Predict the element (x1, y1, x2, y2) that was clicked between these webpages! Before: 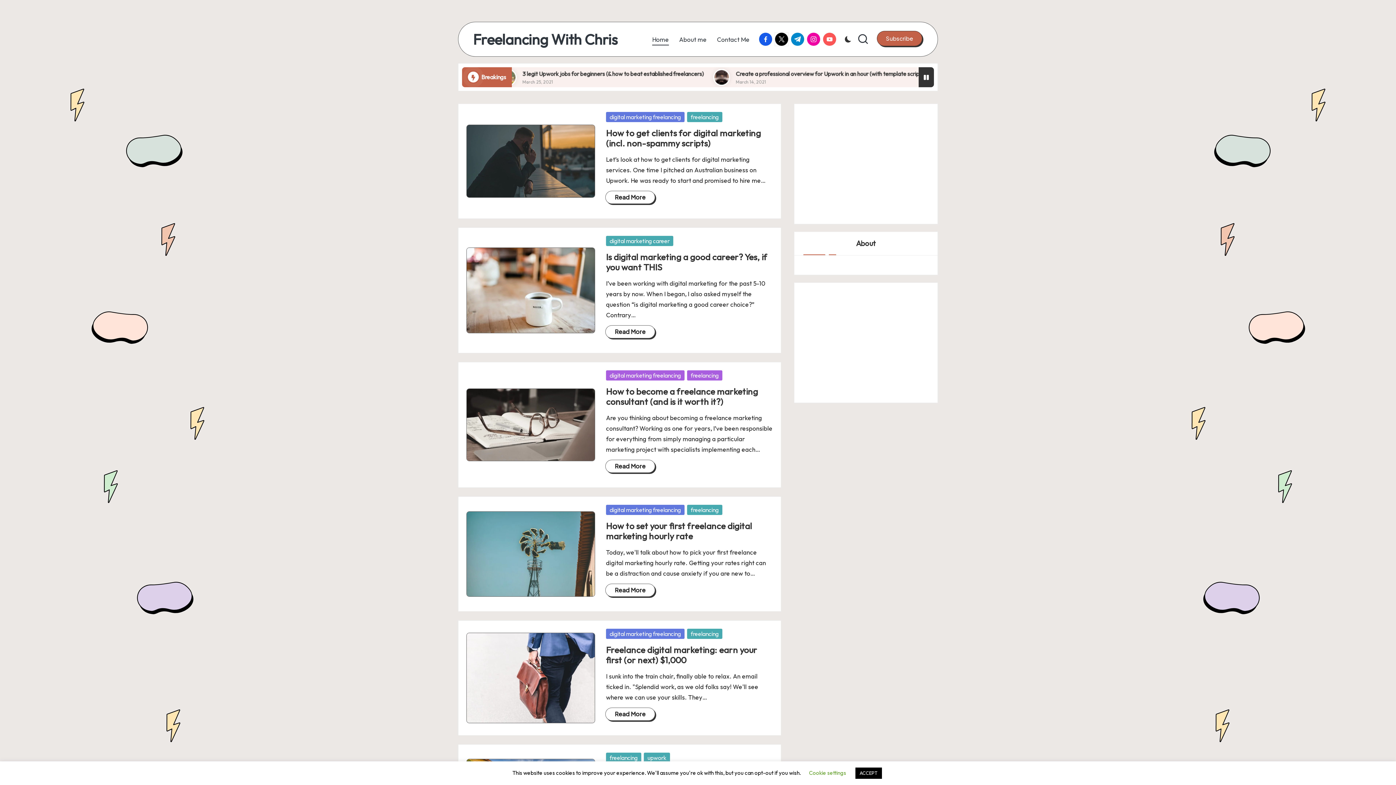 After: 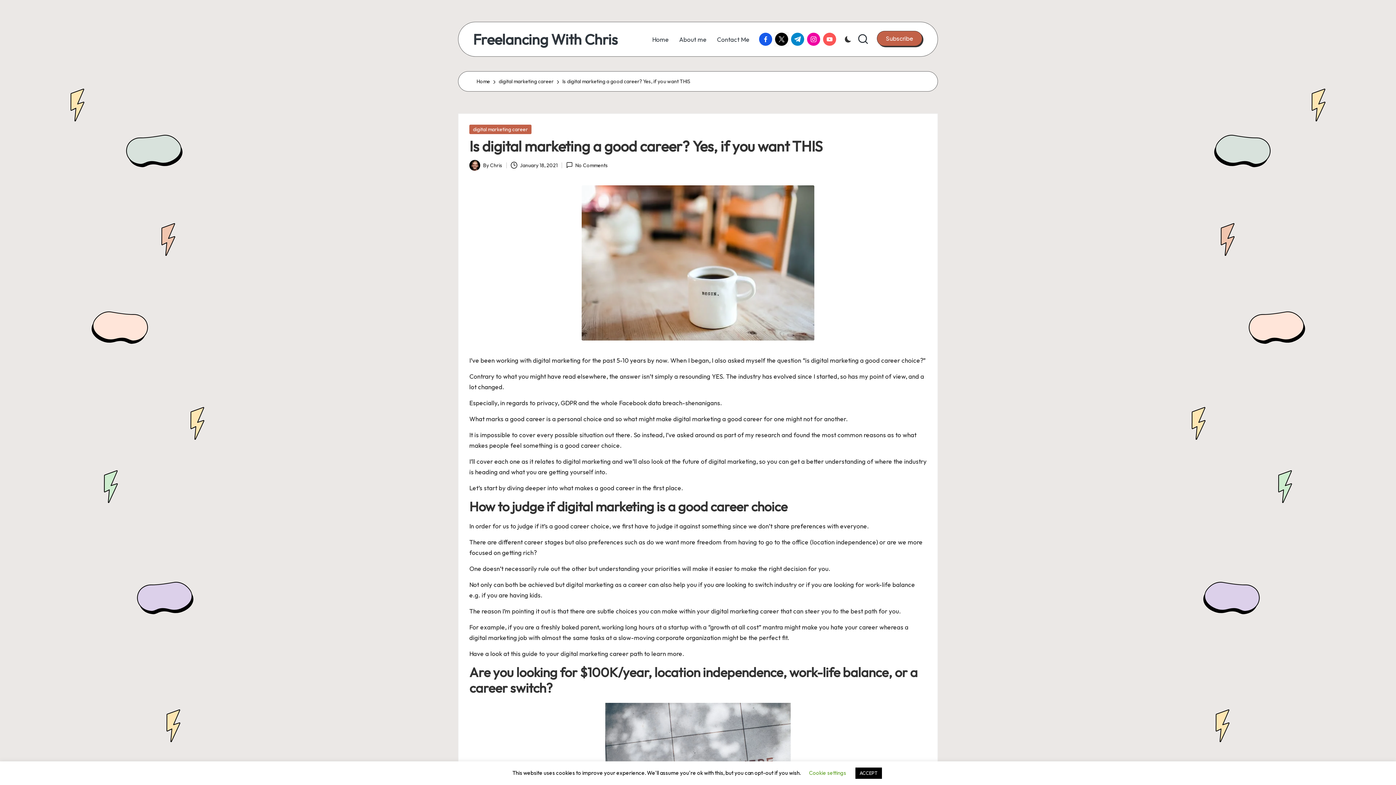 Action: label: Is digital marketing a good career? Yes, if you want THIS bbox: (606, 251, 767, 272)